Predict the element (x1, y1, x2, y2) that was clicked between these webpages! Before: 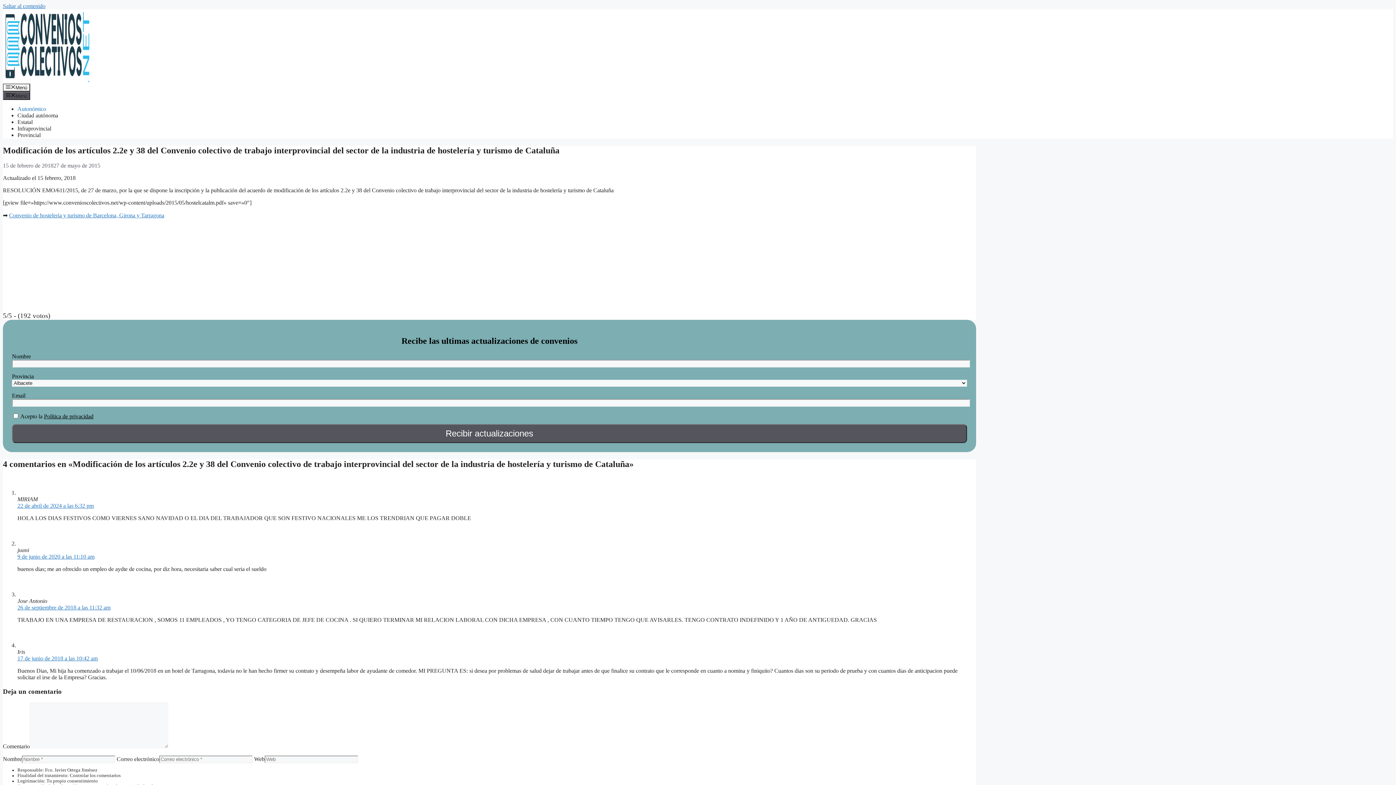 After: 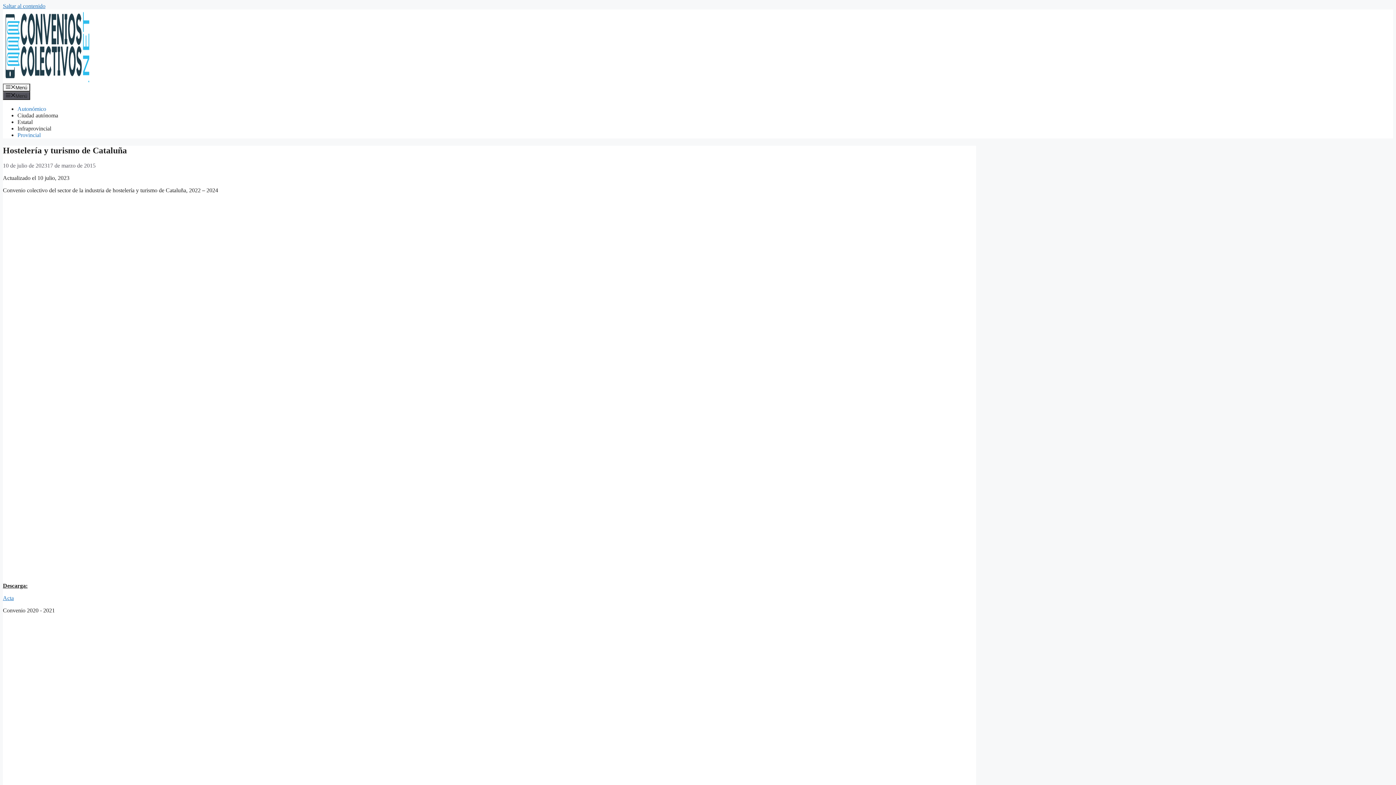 Action: bbox: (9, 212, 164, 218) label: Convenio de hostelería y turismo de Barcelona, Girona y Tarragona